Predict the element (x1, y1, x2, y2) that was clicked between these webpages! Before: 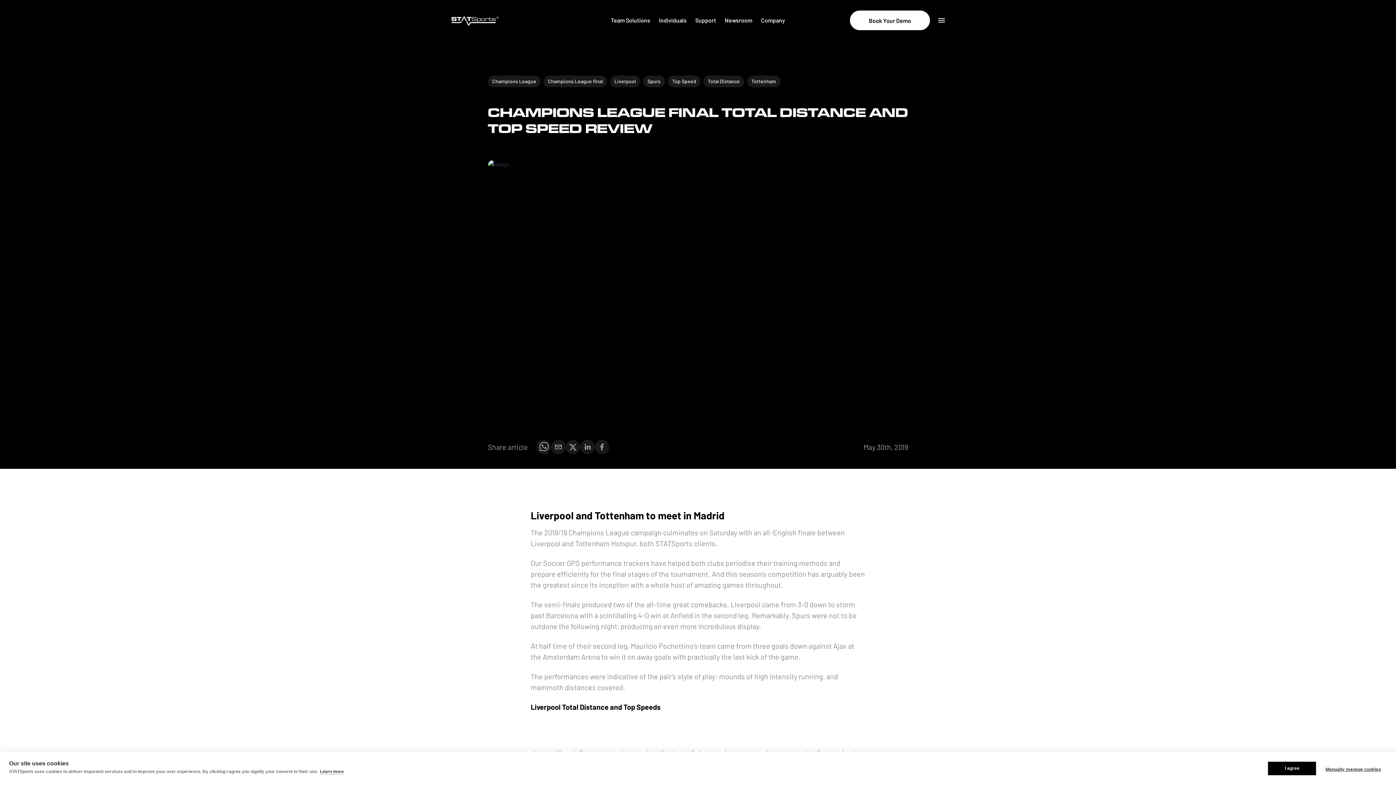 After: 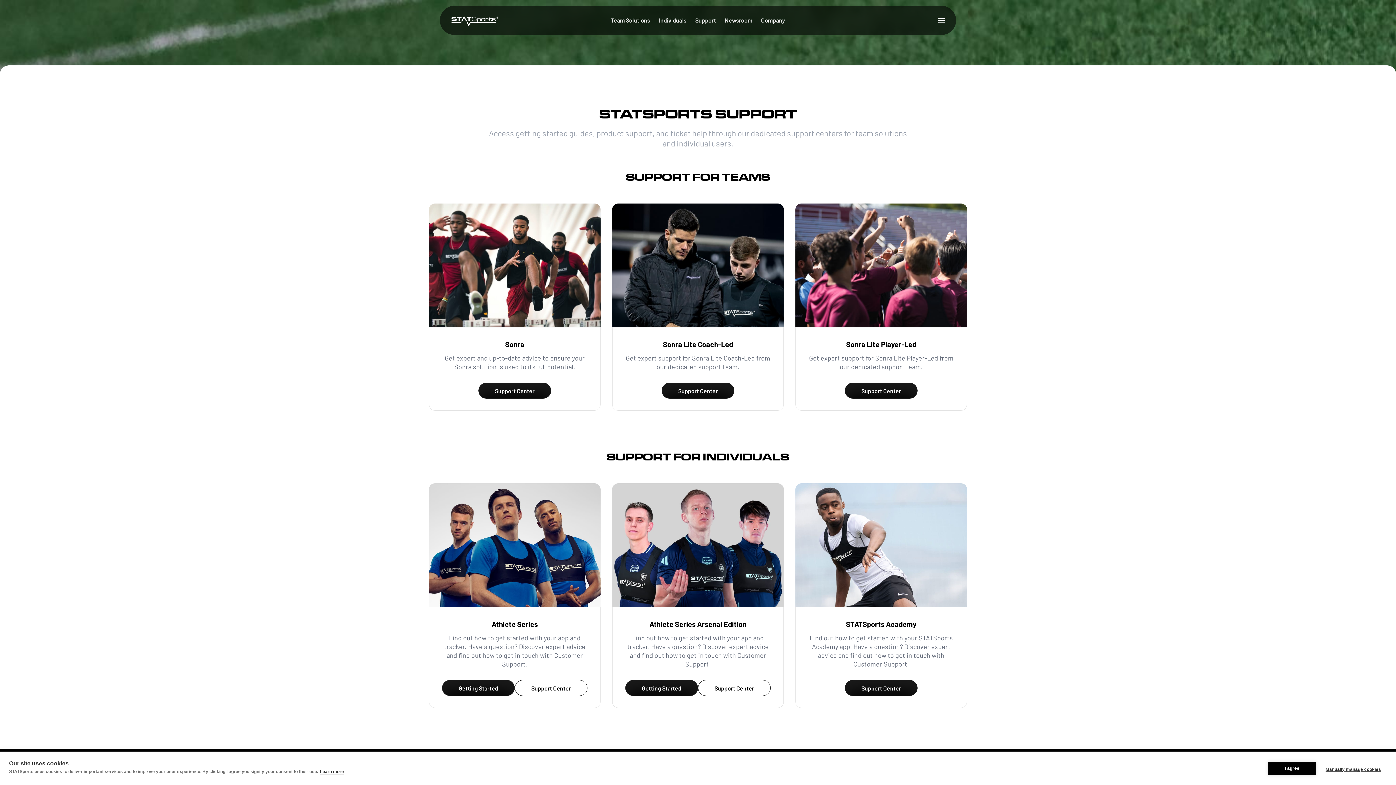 Action: bbox: (695, 16, 716, 23) label: Support